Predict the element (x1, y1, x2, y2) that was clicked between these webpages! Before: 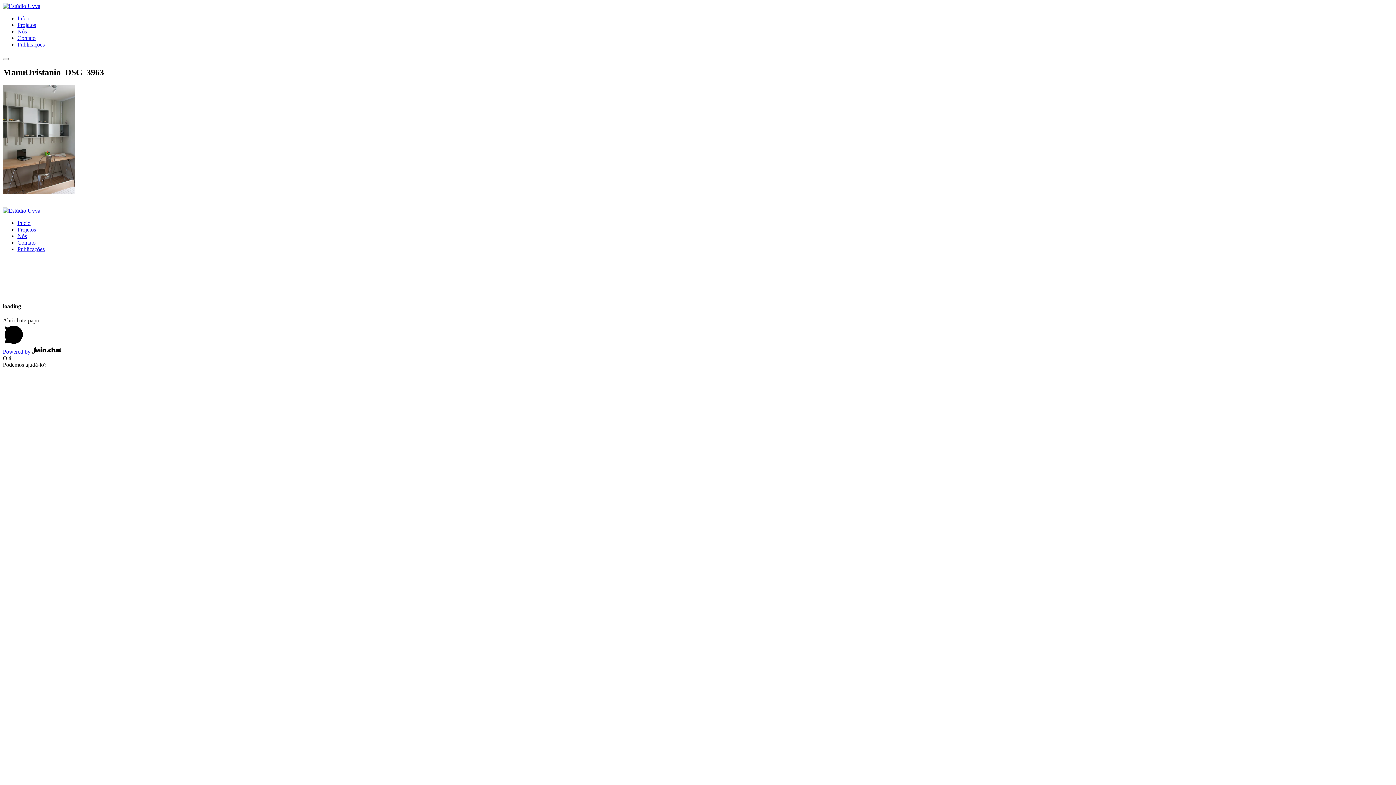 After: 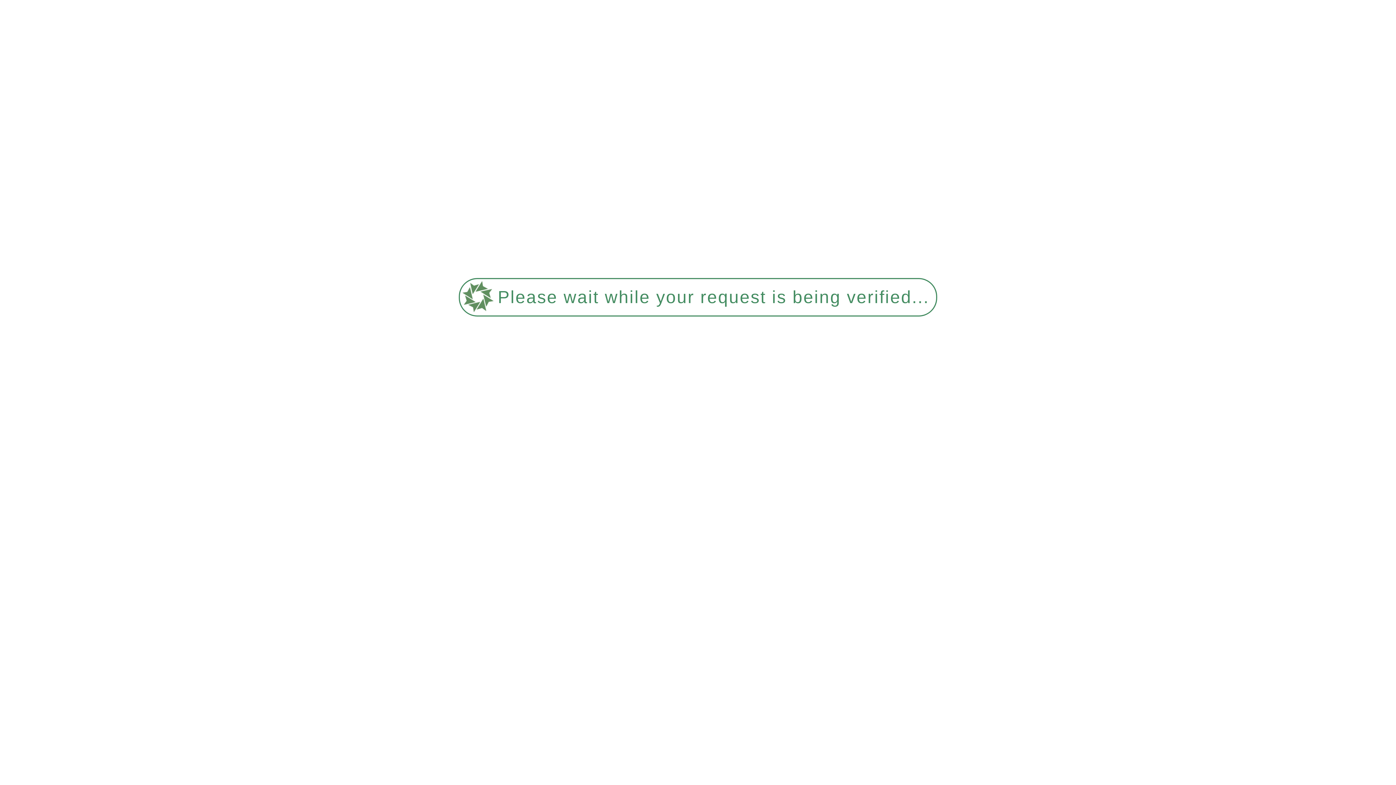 Action: bbox: (2, 207, 40, 213)